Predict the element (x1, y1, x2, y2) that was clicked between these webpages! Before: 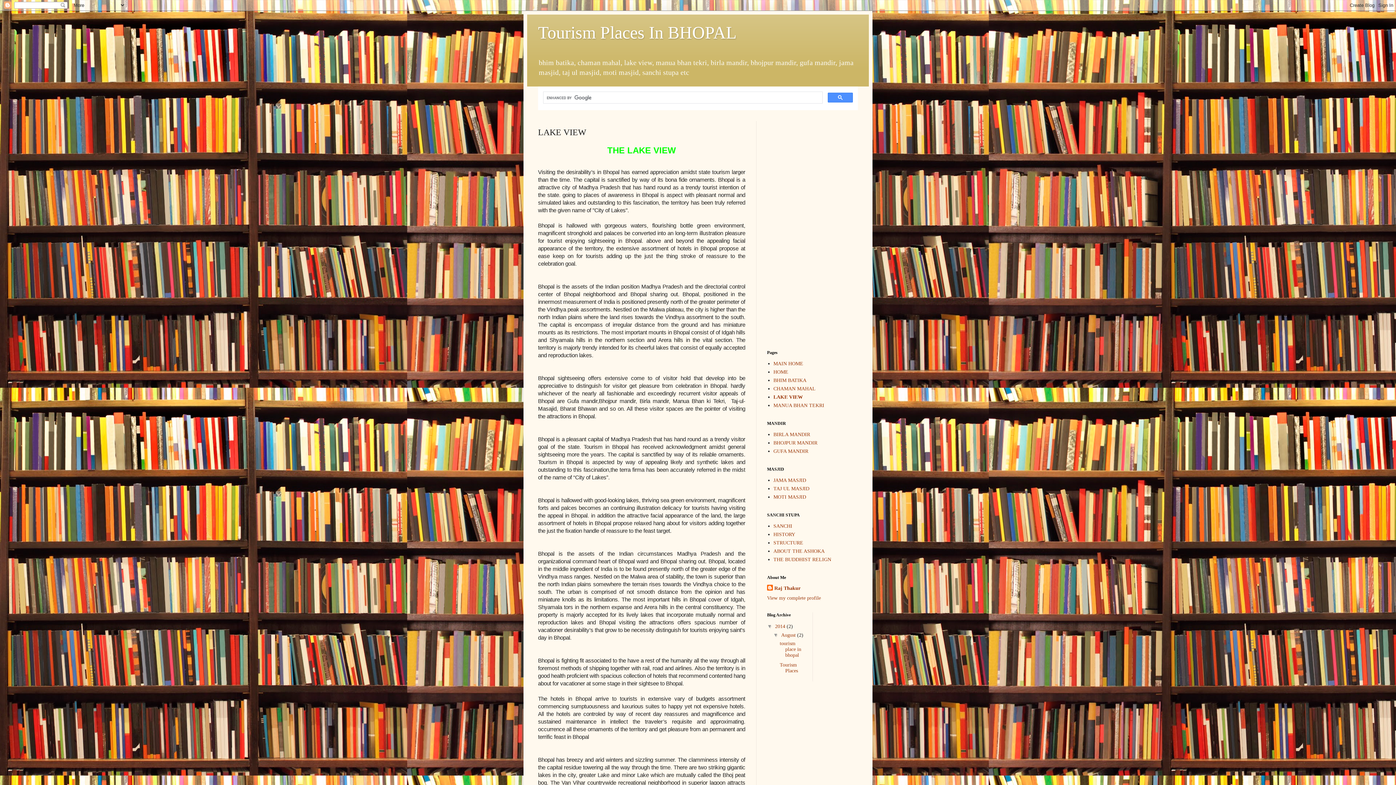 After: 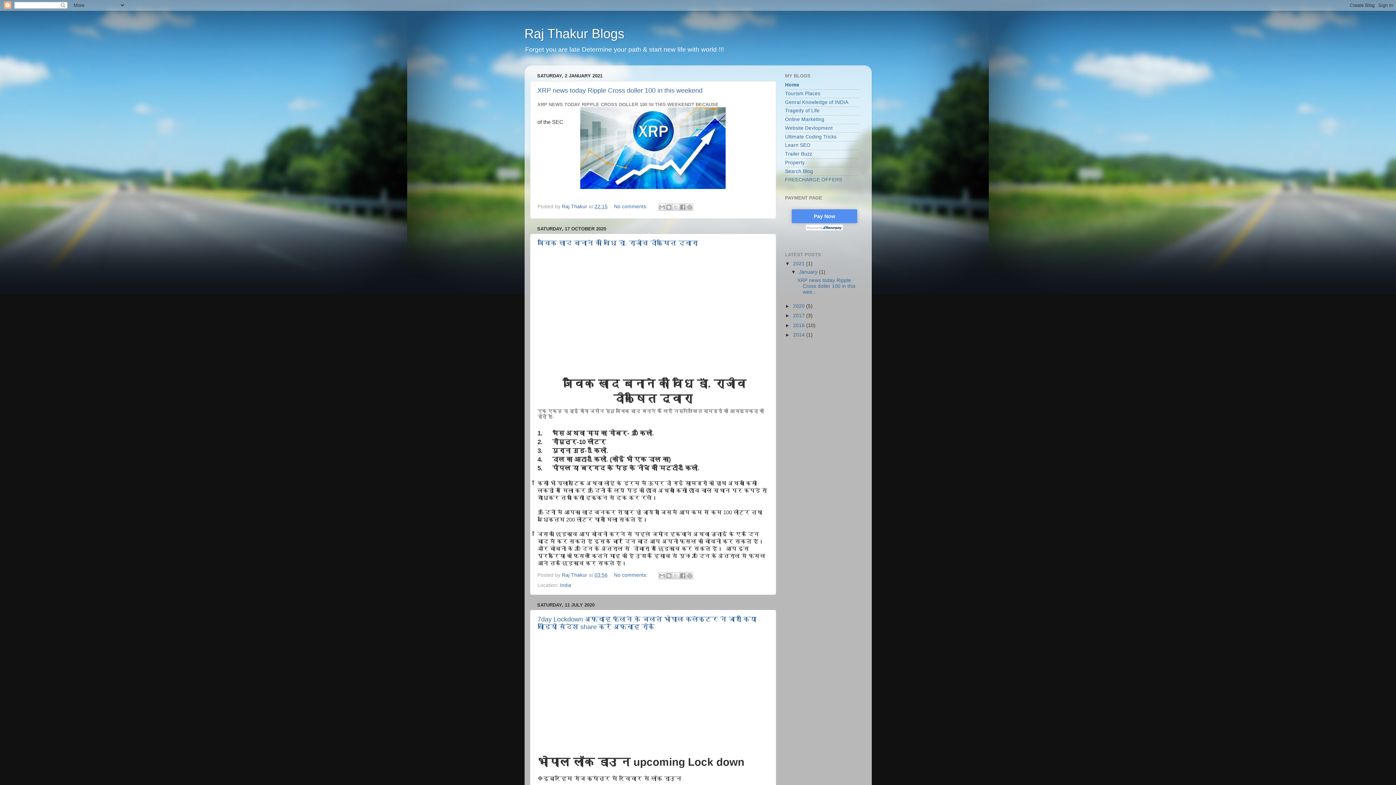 Action: label: MAIN HOME bbox: (773, 361, 803, 366)